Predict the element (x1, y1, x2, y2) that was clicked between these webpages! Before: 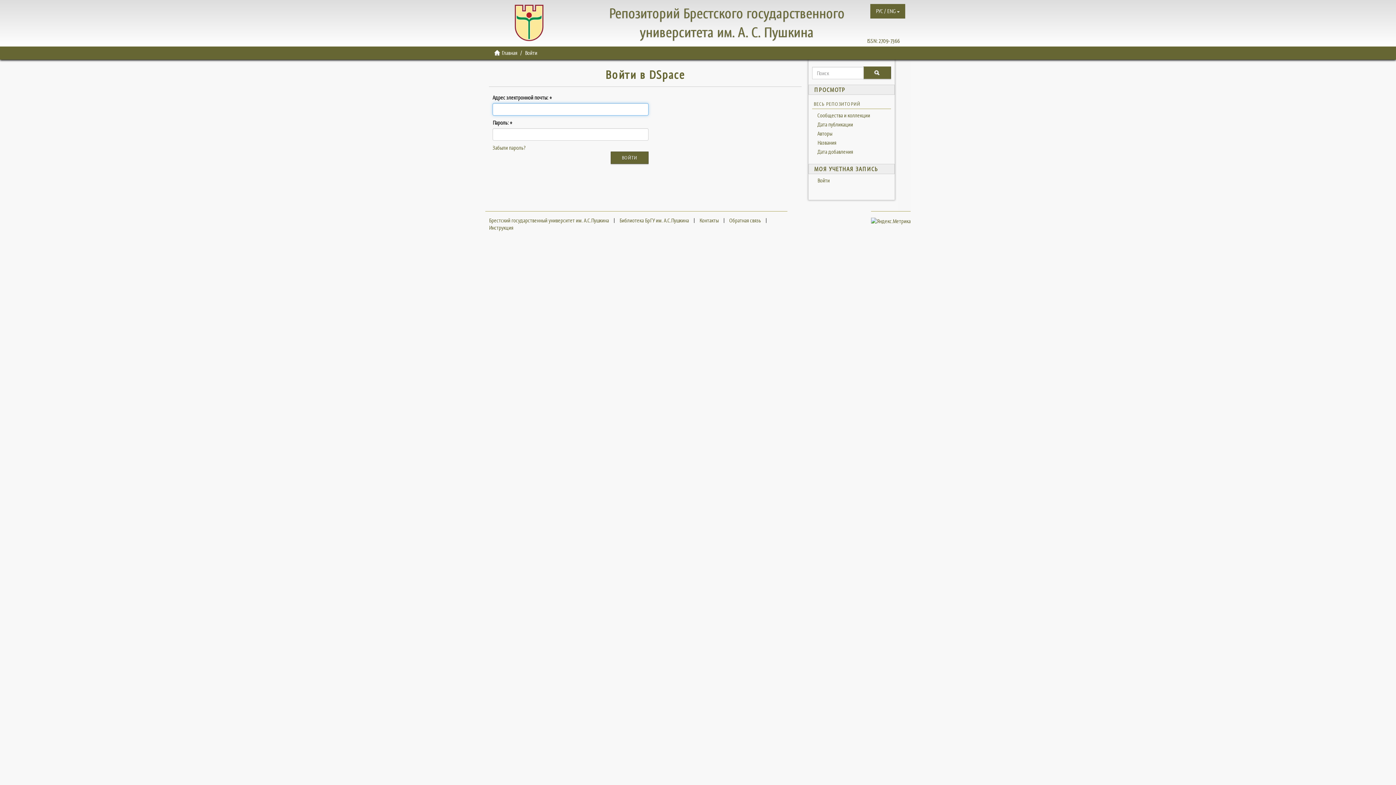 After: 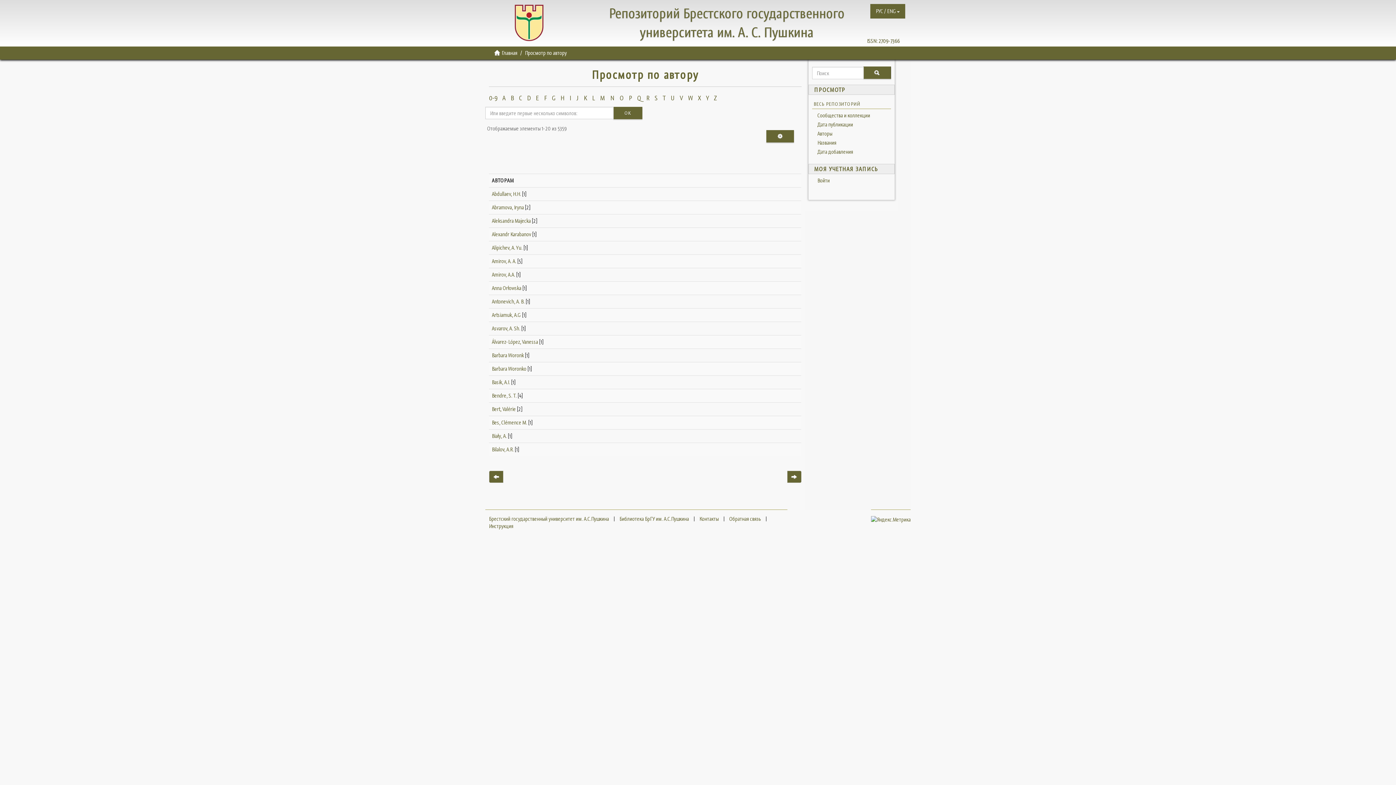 Action: bbox: (812, 129, 891, 138) label: Авторы